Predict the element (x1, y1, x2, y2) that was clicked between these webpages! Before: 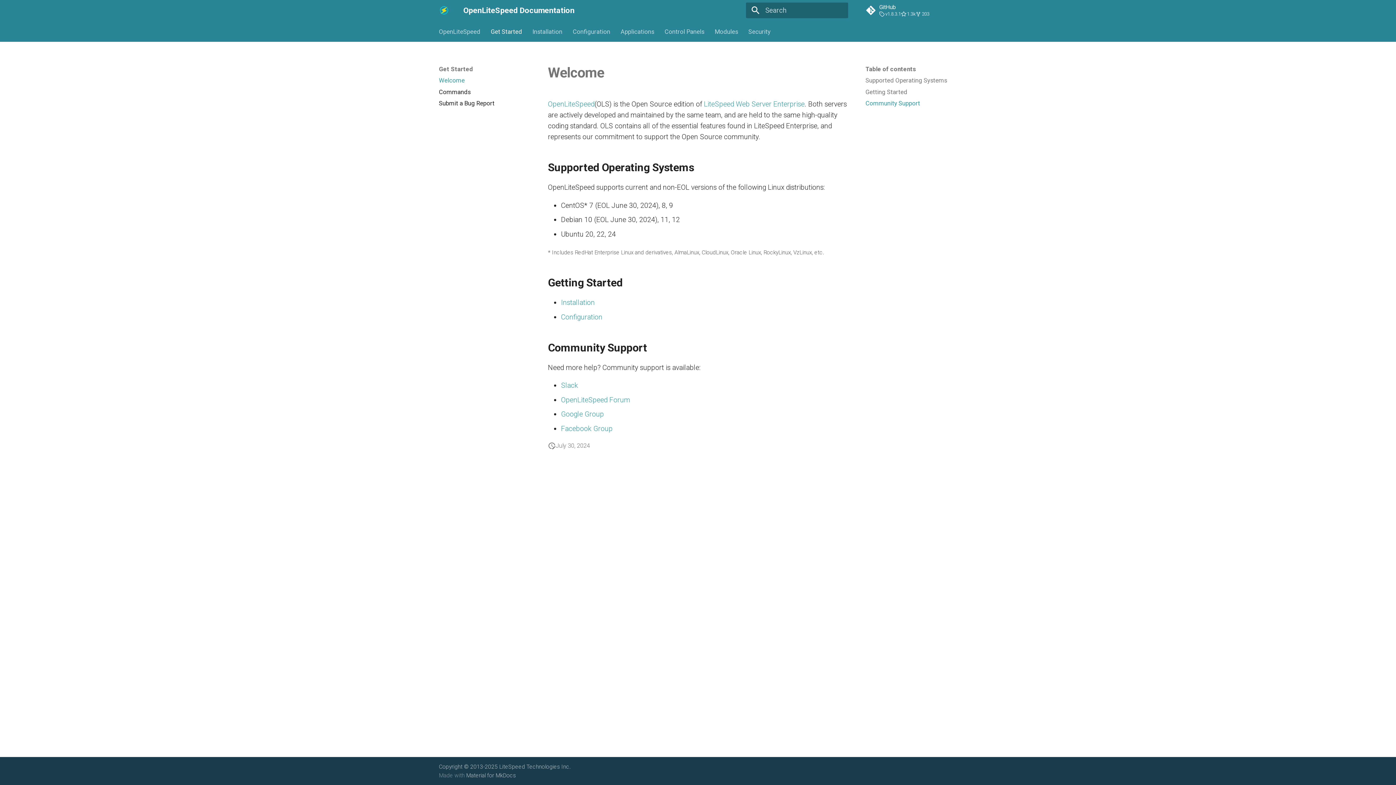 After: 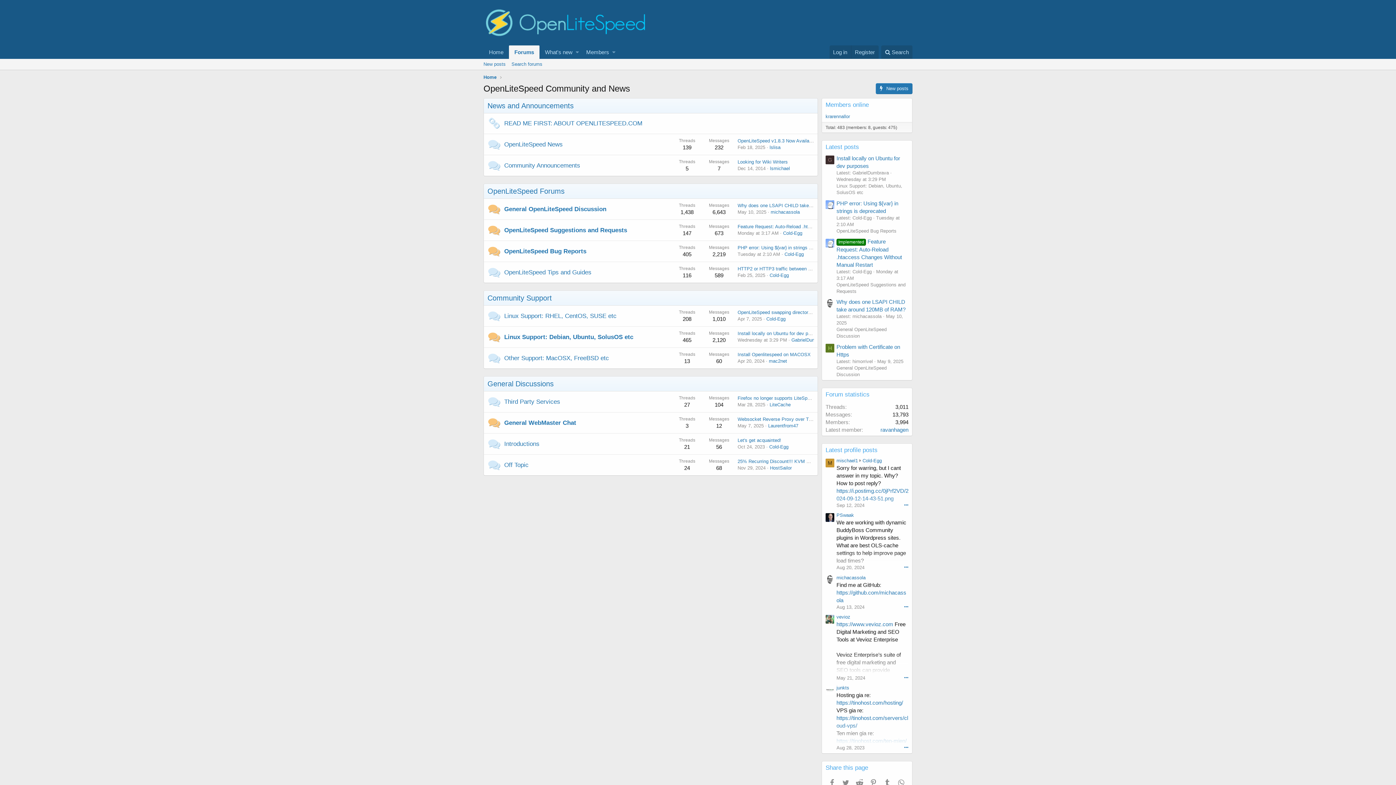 Action: bbox: (561, 395, 630, 404) label: OpenLiteSpeed Forum